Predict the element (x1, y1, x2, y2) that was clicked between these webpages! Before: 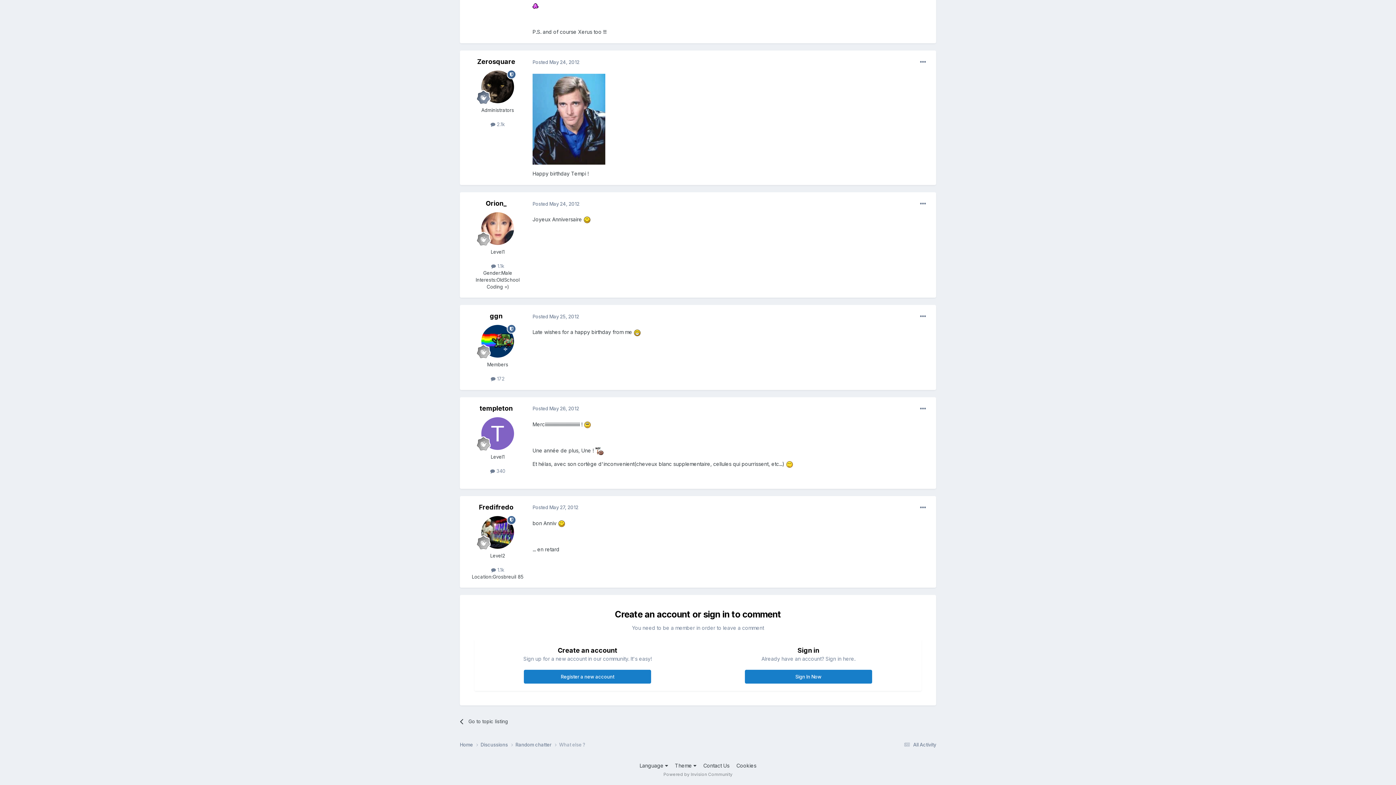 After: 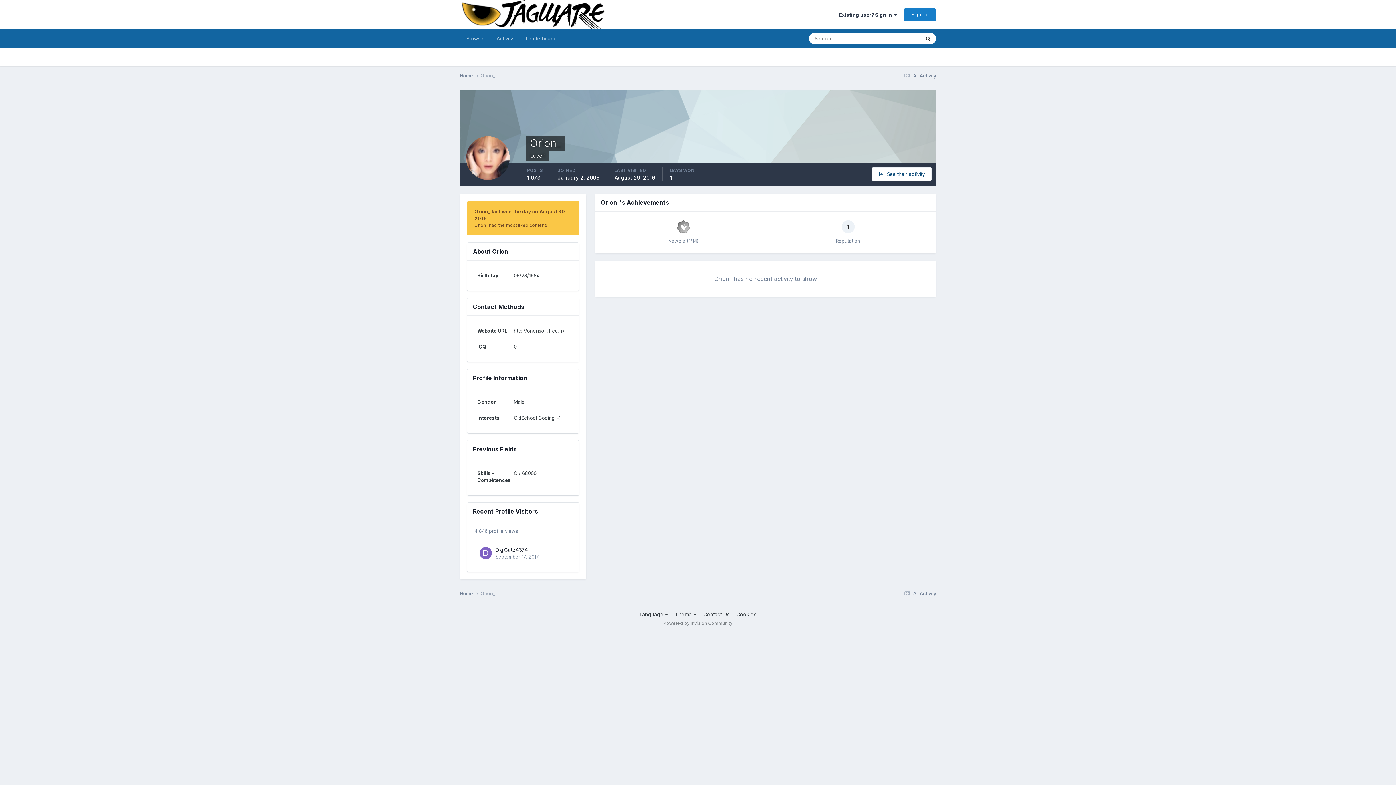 Action: label: Orion_ bbox: (485, 199, 506, 207)